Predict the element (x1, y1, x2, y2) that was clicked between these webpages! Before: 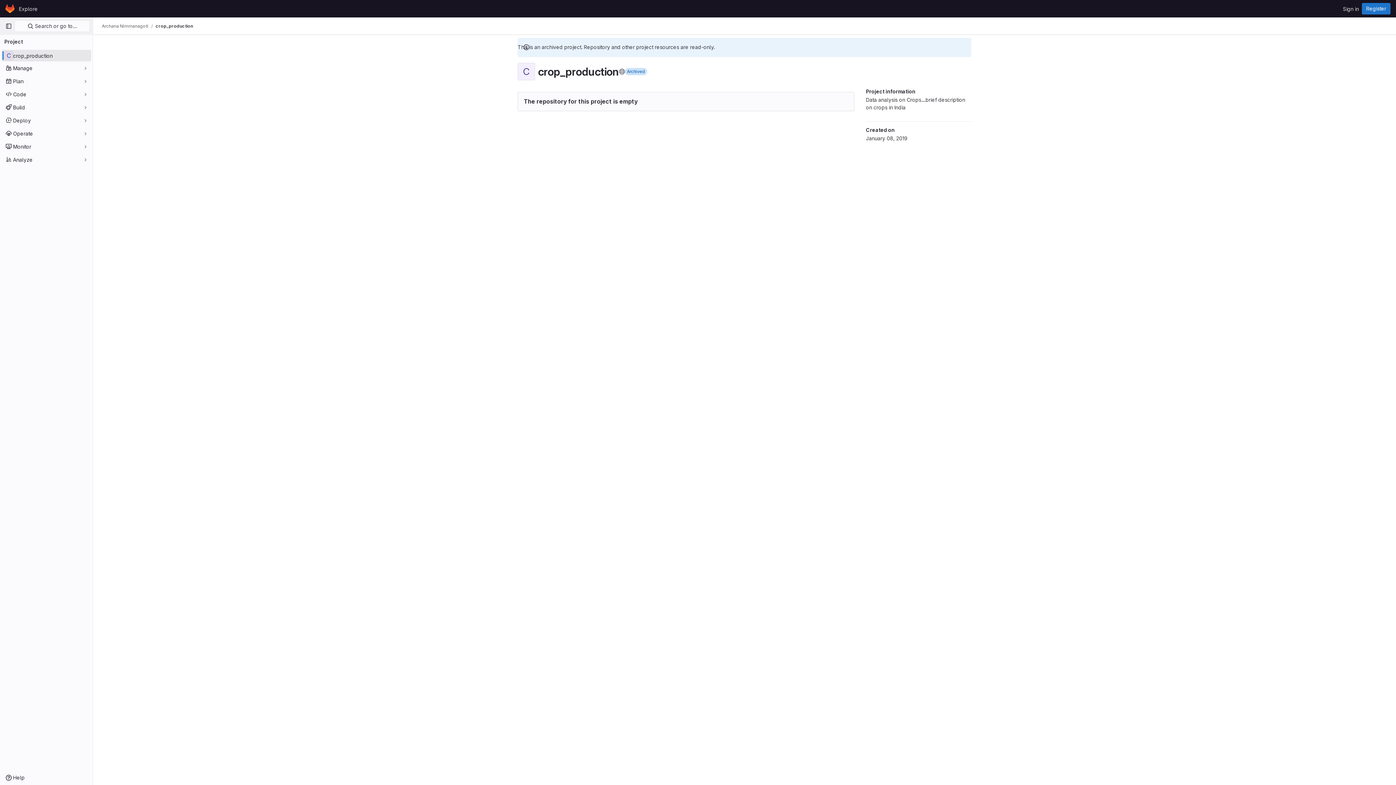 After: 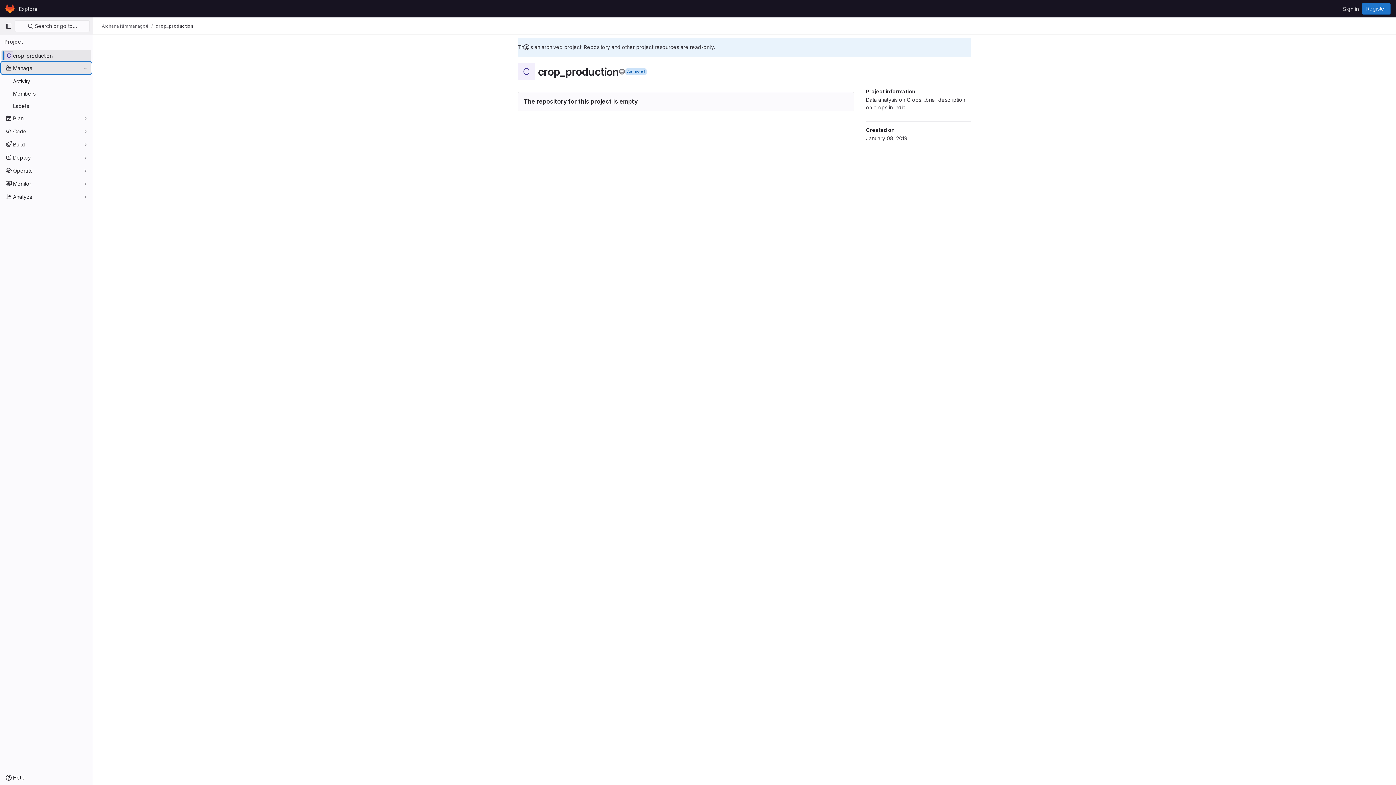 Action: bbox: (1, 62, 91, 73) label: Manage